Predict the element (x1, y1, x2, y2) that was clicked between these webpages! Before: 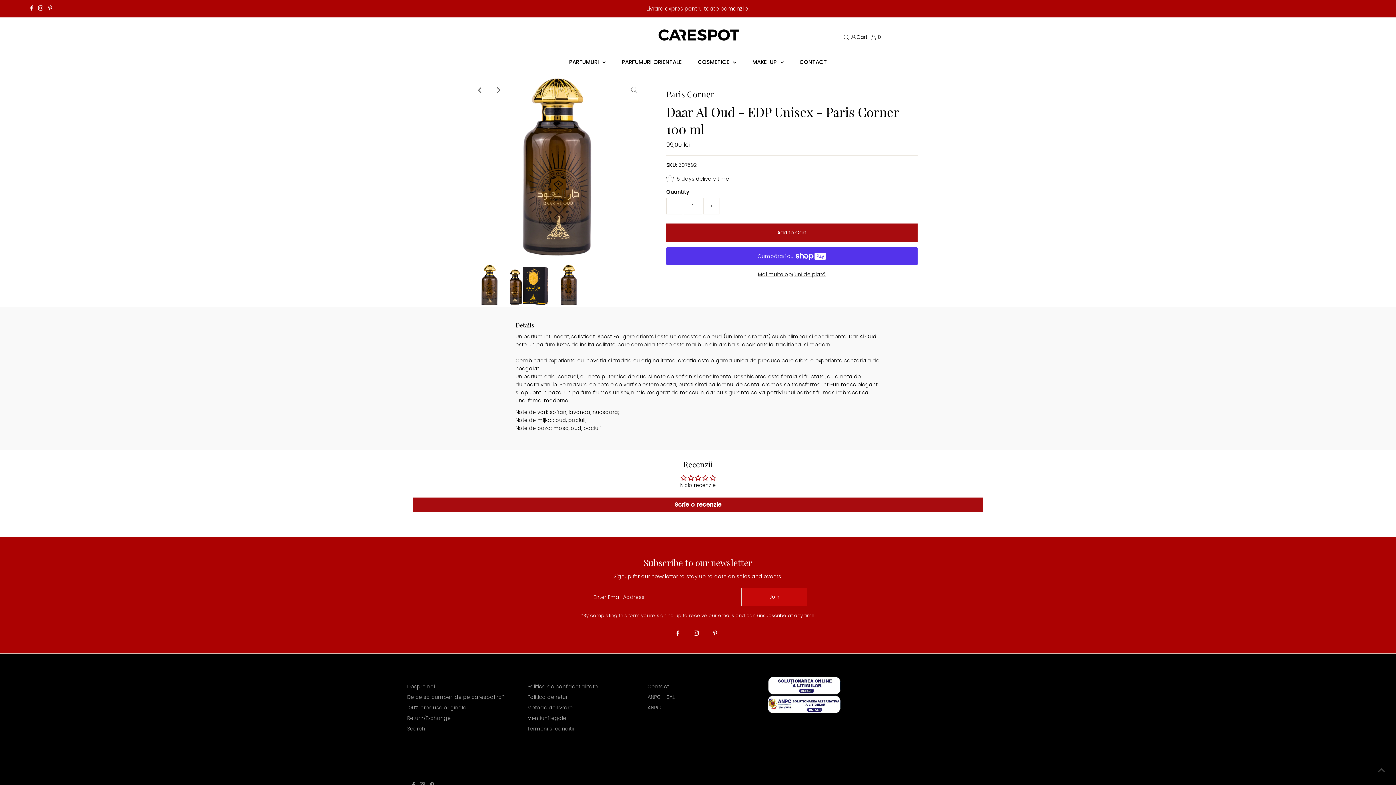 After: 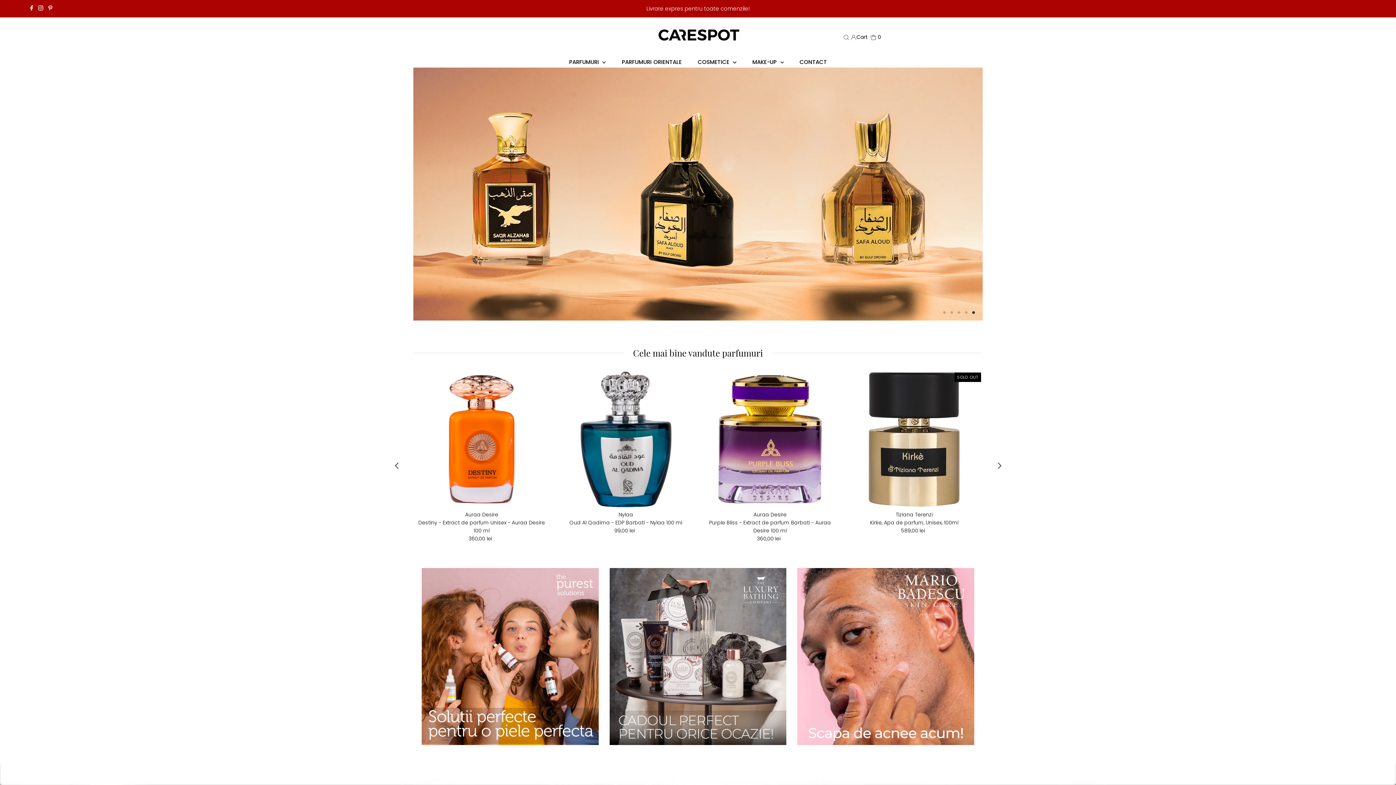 Action: bbox: (651, 36, 744, 53)